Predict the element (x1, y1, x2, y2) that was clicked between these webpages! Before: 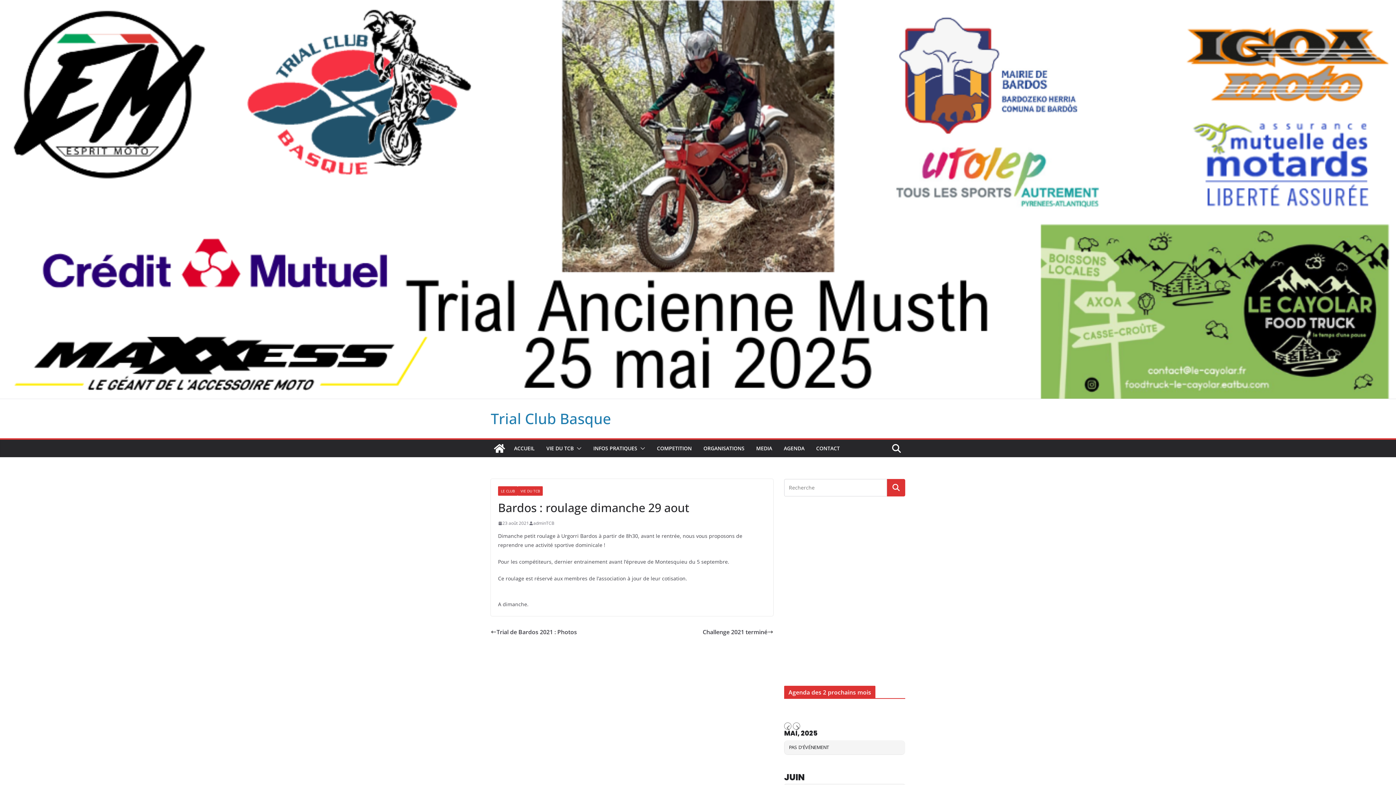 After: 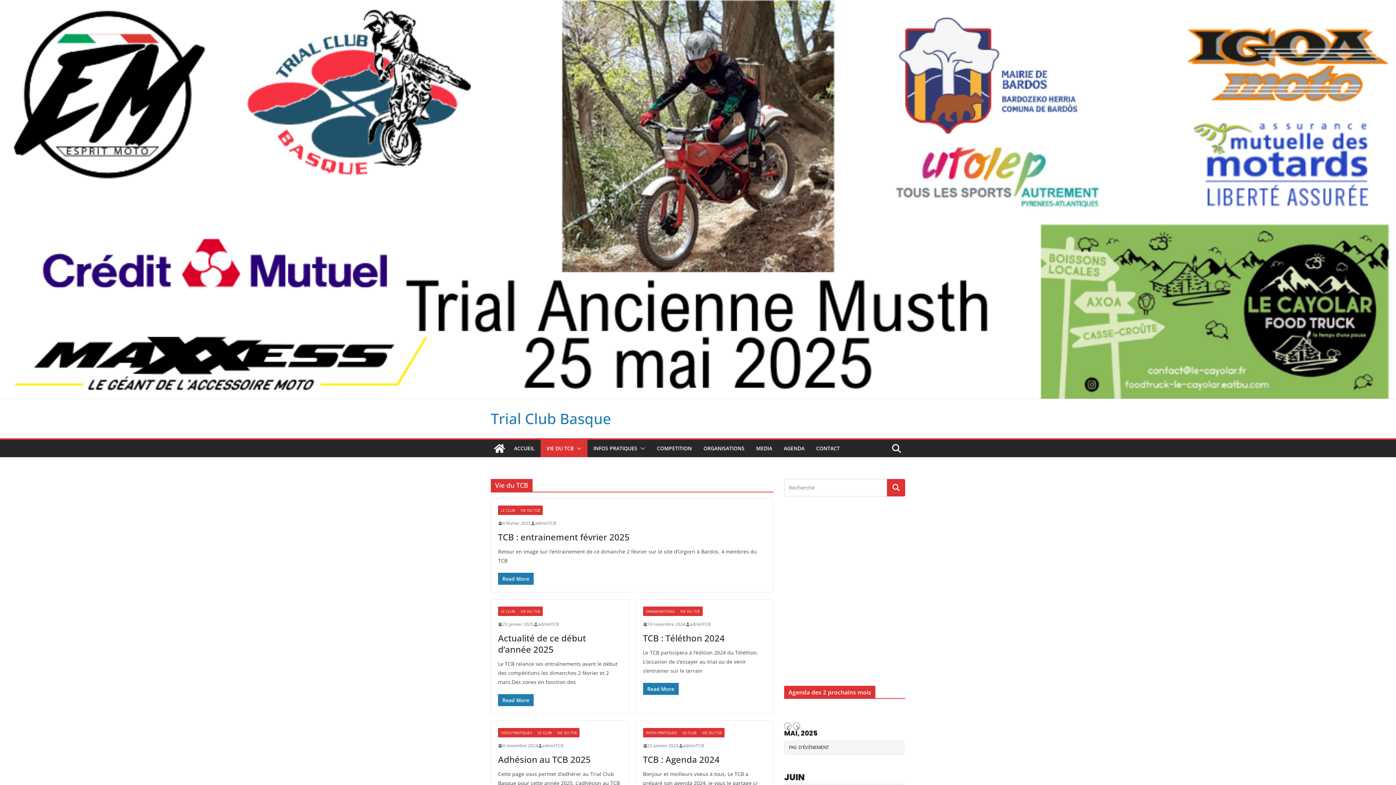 Action: bbox: (546, 443, 573, 453) label: VIE DU TCB